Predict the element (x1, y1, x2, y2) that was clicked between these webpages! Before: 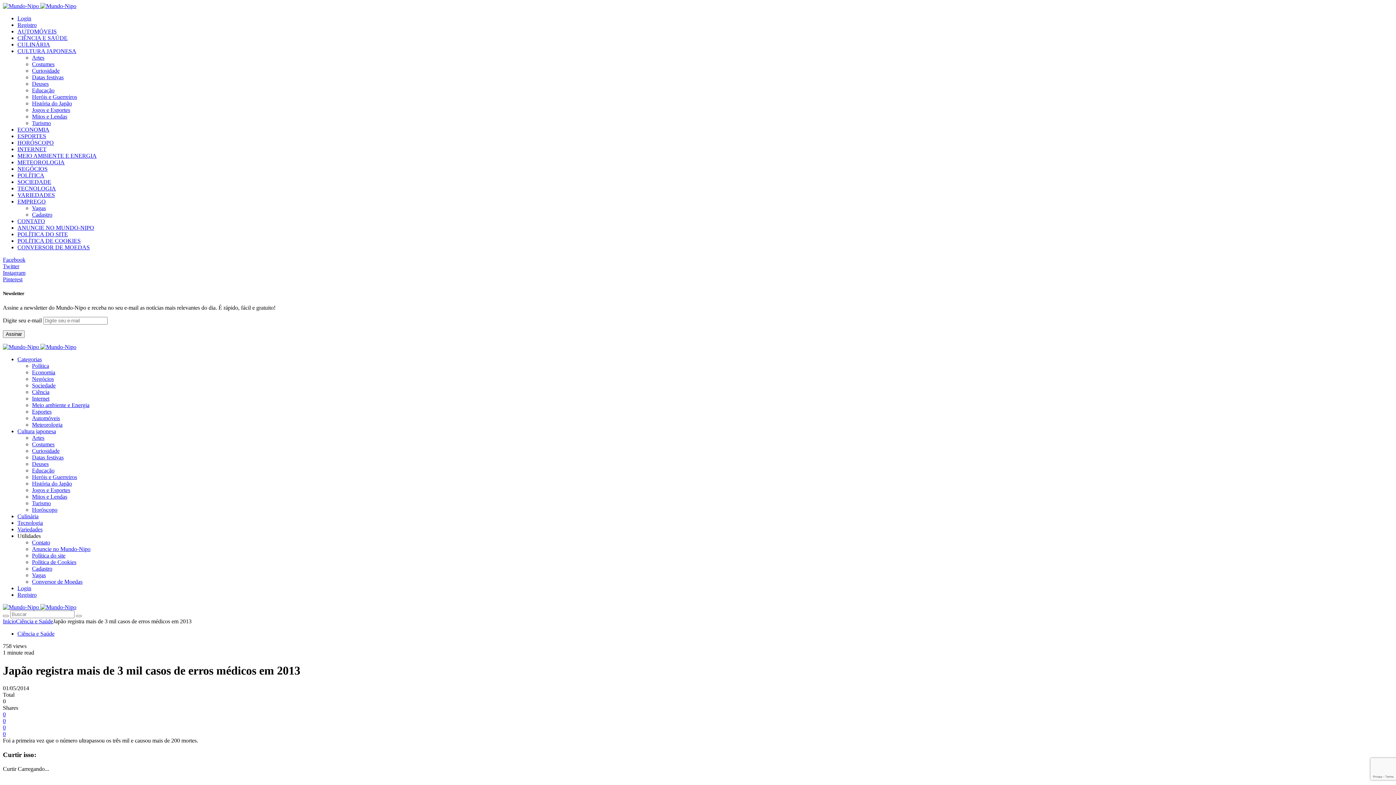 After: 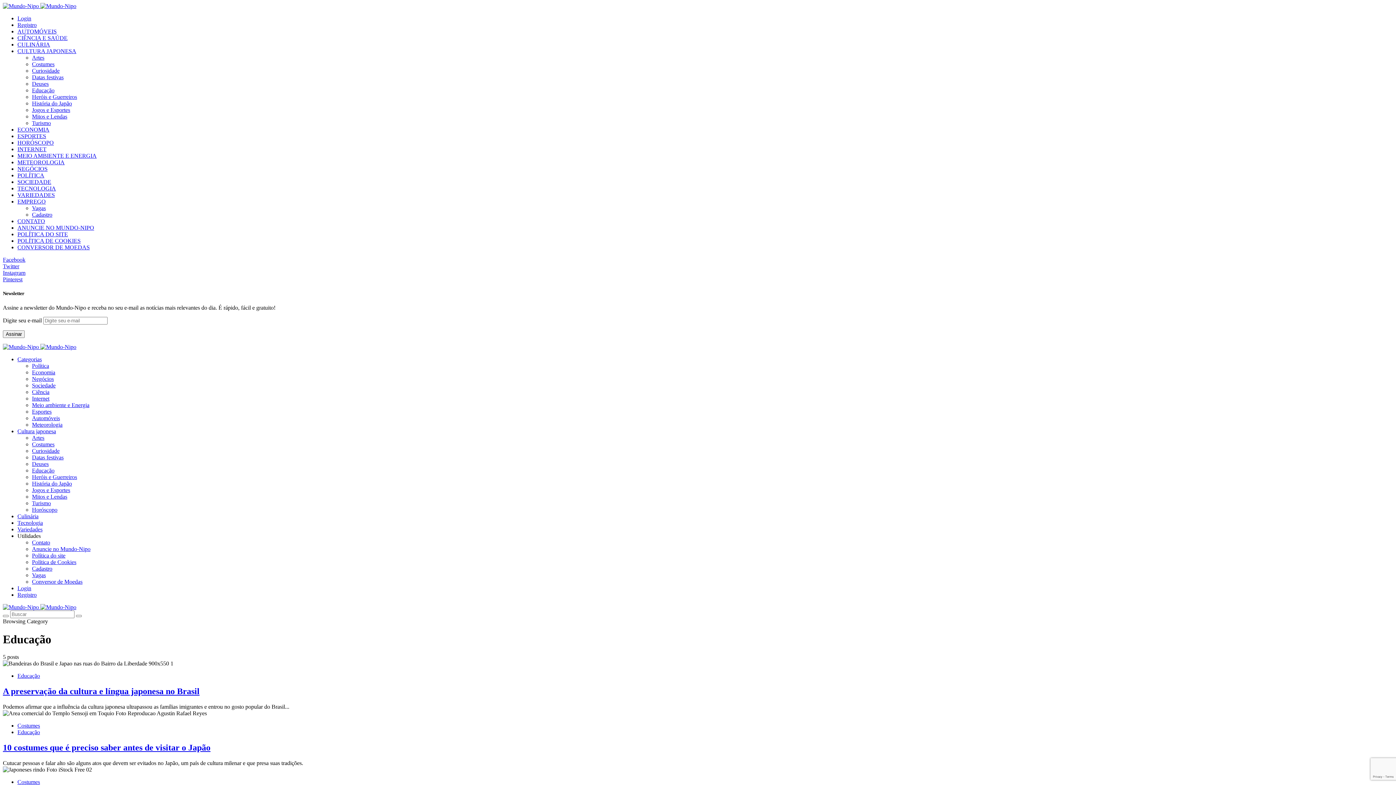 Action: bbox: (32, 467, 54, 473) label: Educação